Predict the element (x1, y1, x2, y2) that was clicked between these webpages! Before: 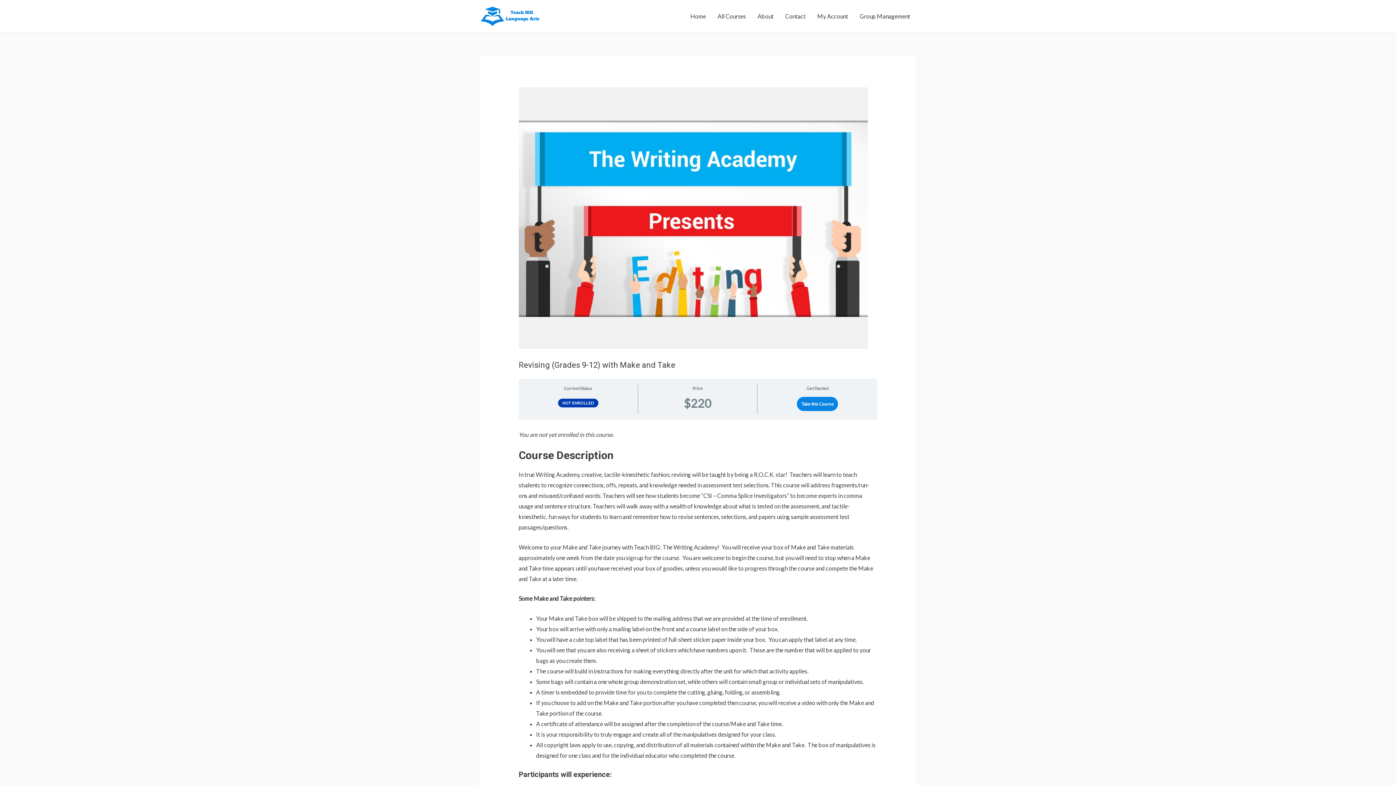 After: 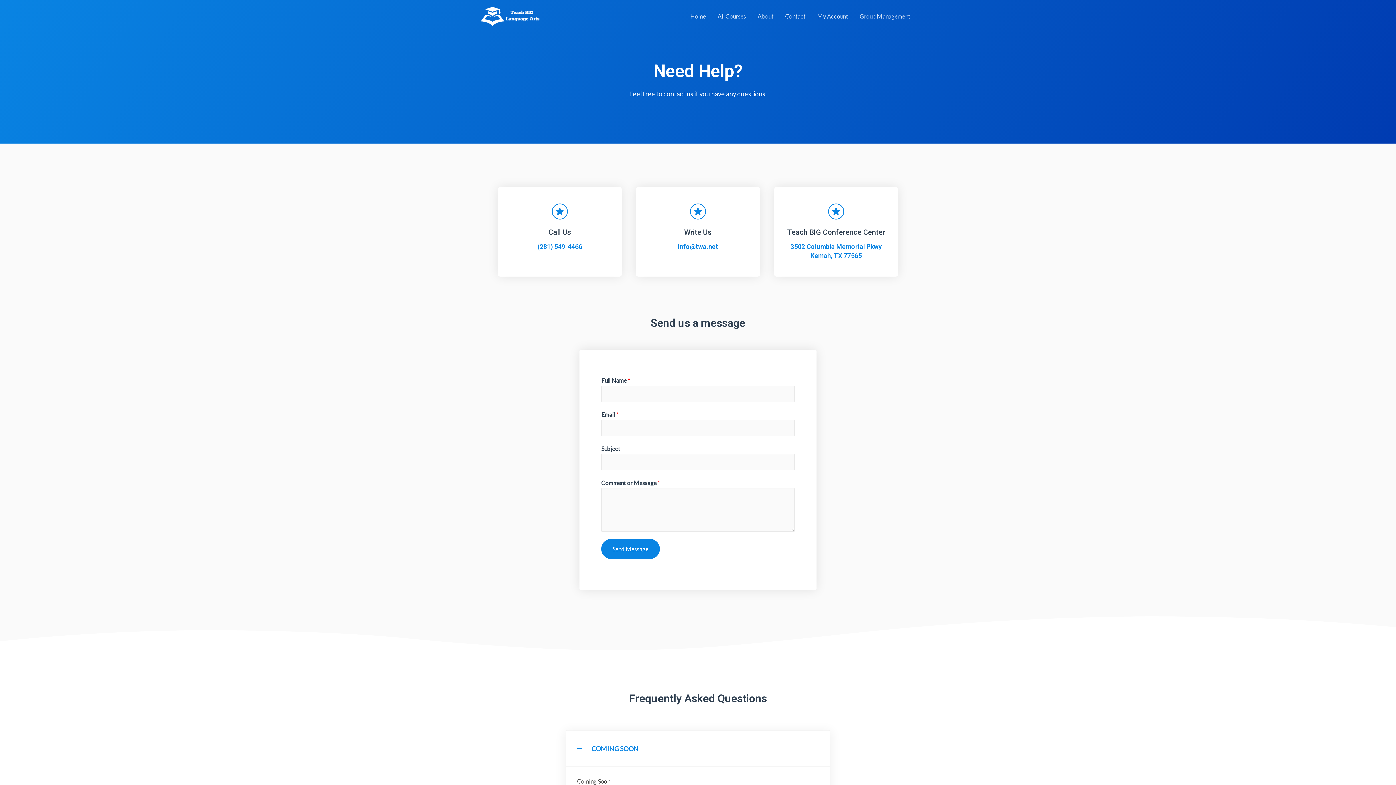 Action: label: Contact bbox: (779, 4, 811, 27)